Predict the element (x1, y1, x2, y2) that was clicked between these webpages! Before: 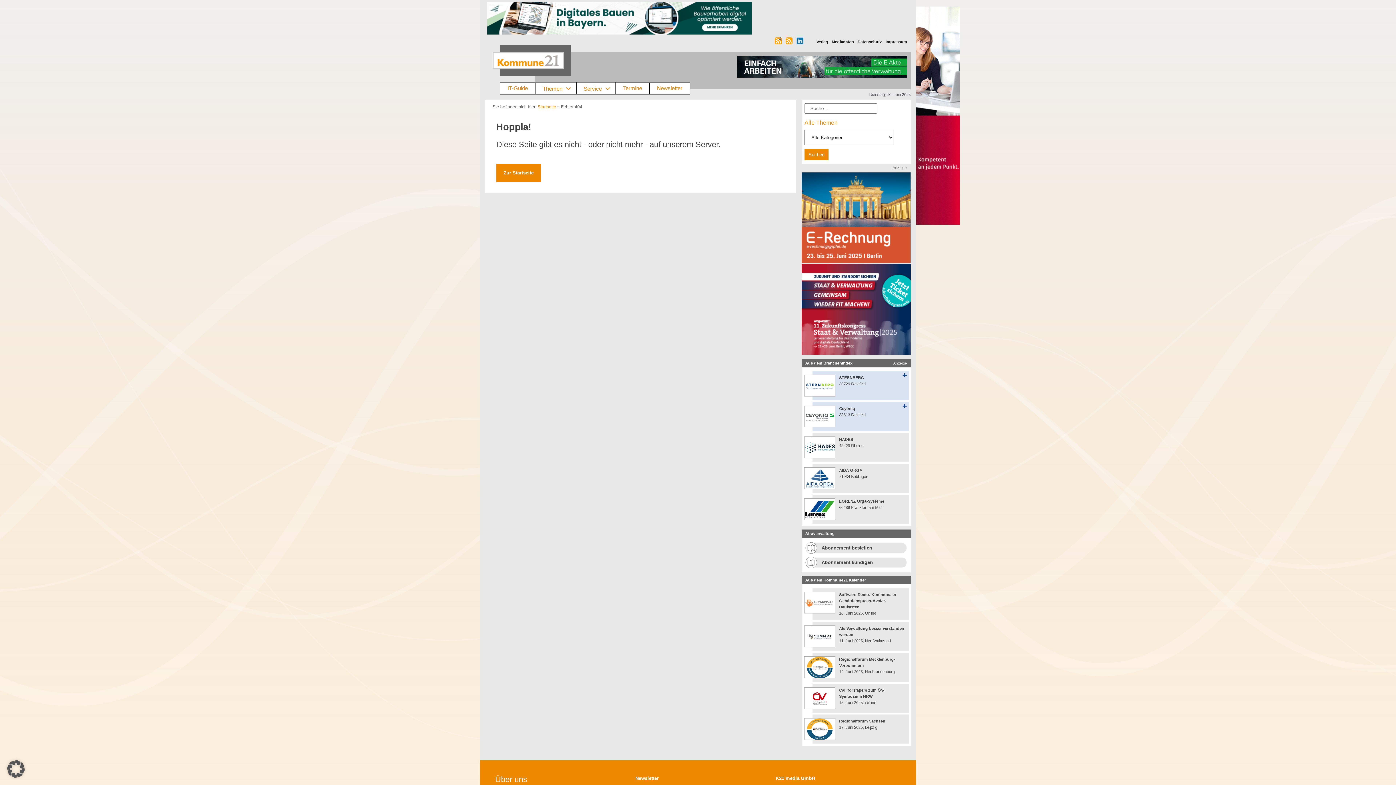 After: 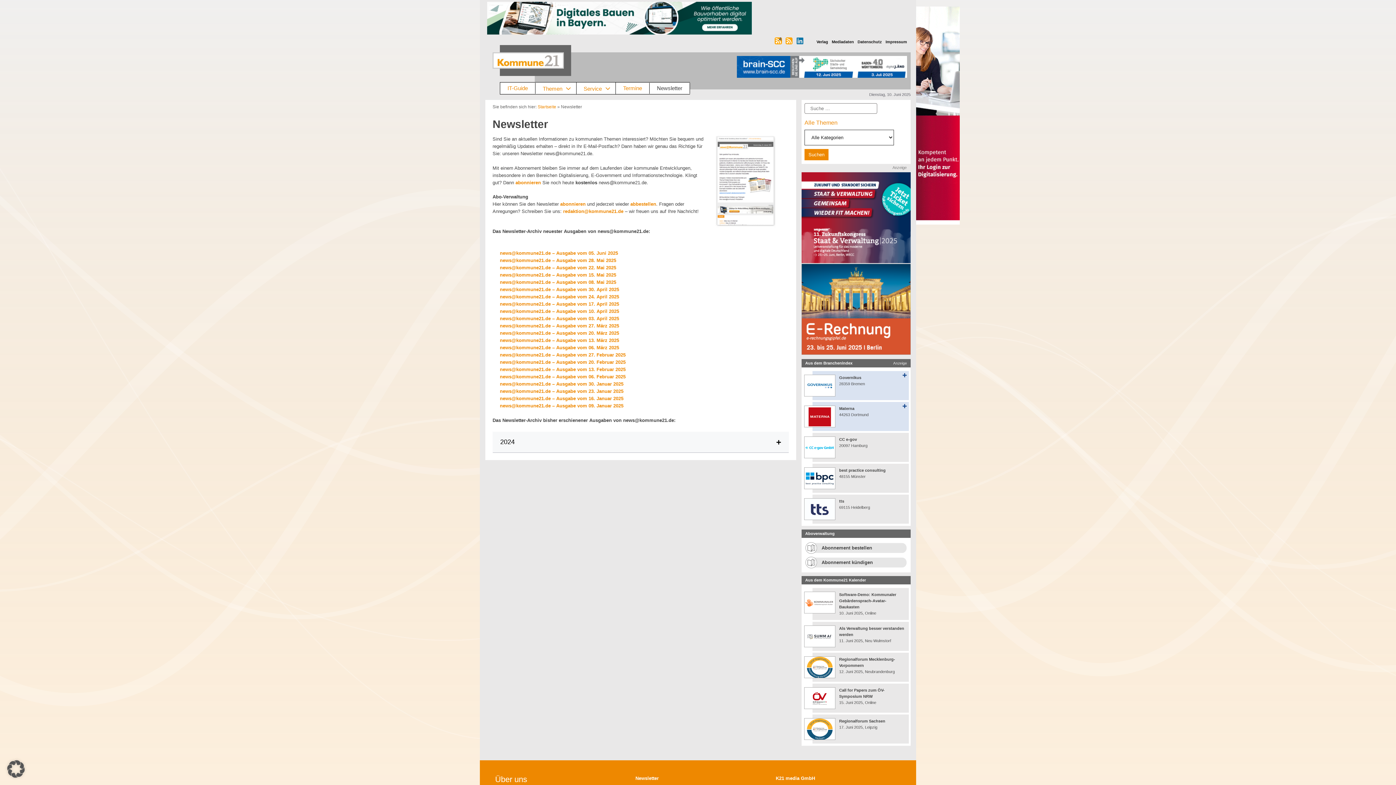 Action: label: Newsletter bbox: (649, 82, 689, 93)